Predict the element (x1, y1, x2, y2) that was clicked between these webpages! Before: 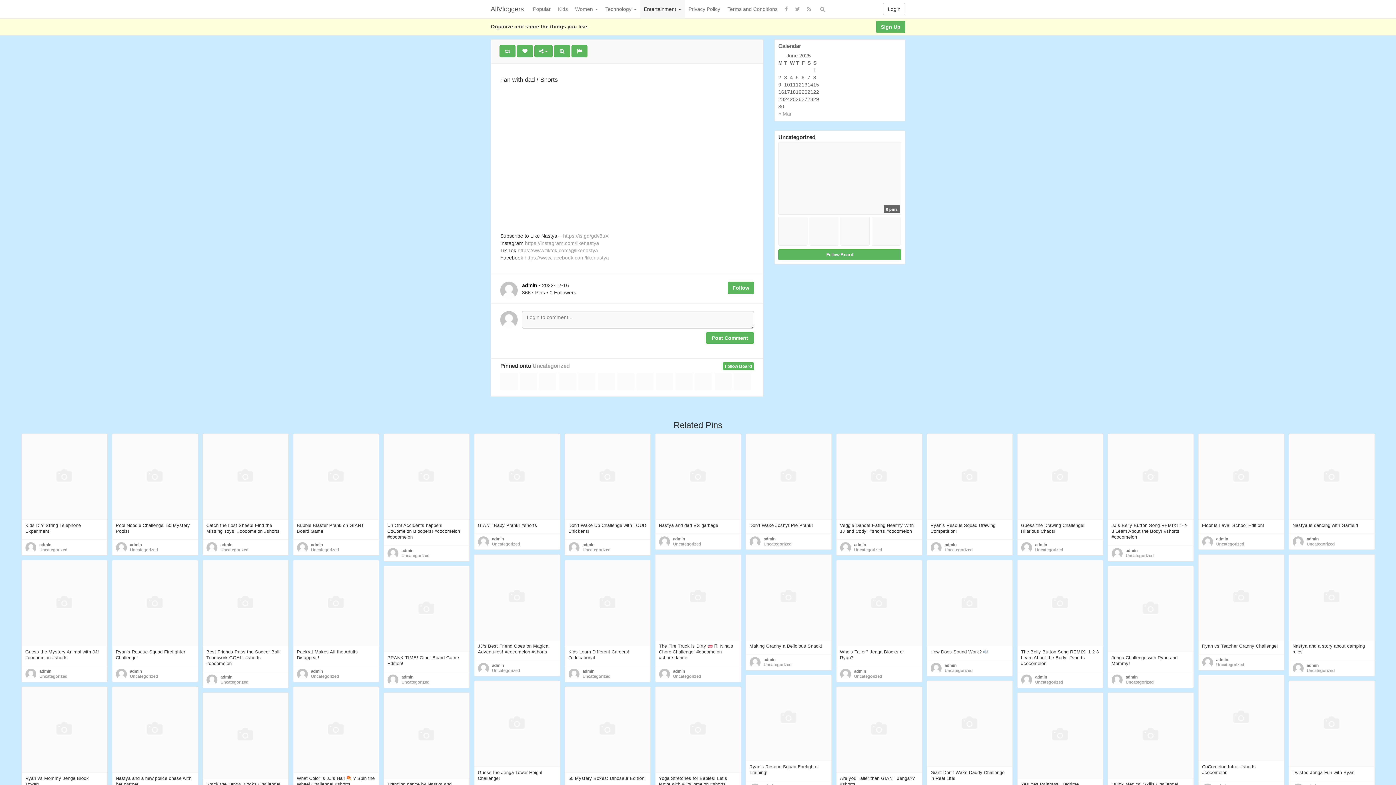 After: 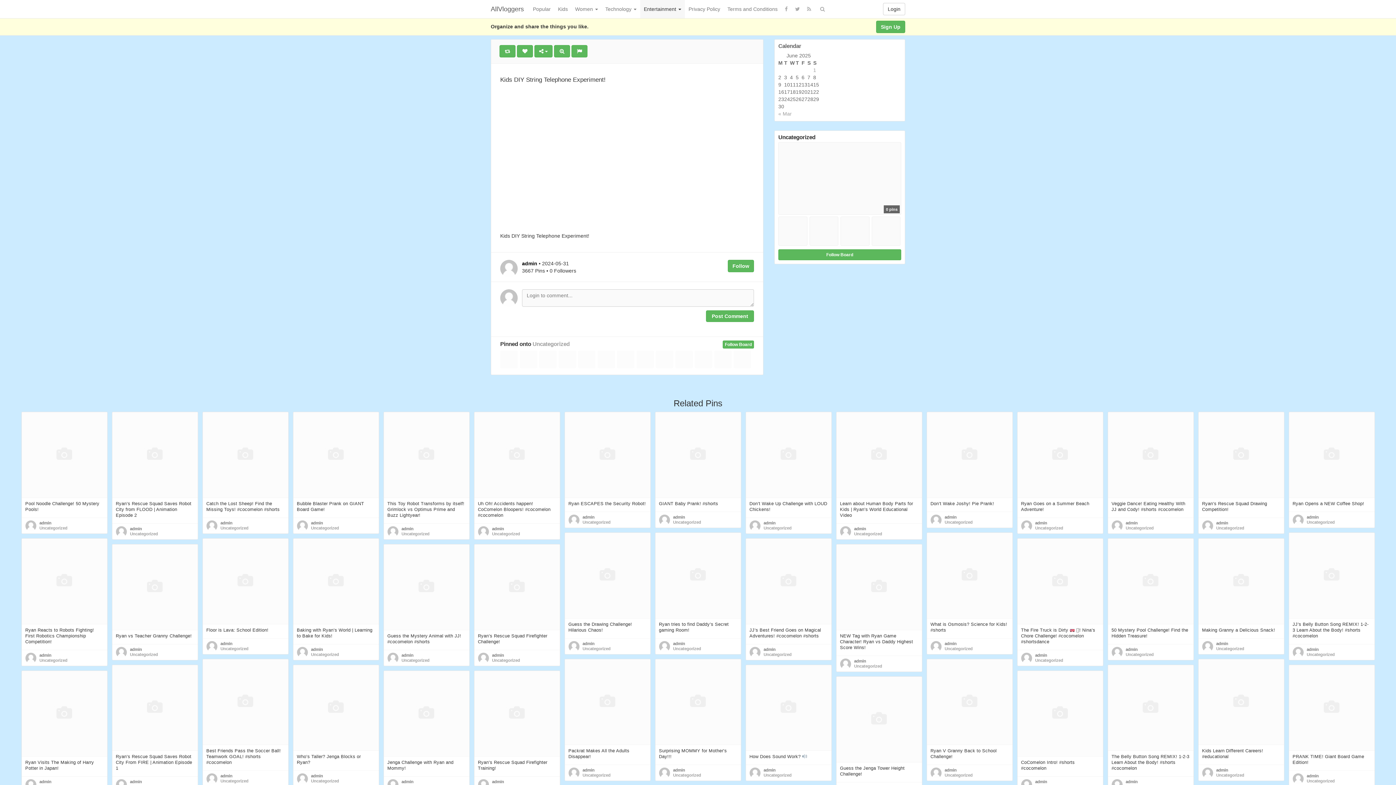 Action: bbox: (21, 434, 107, 520)